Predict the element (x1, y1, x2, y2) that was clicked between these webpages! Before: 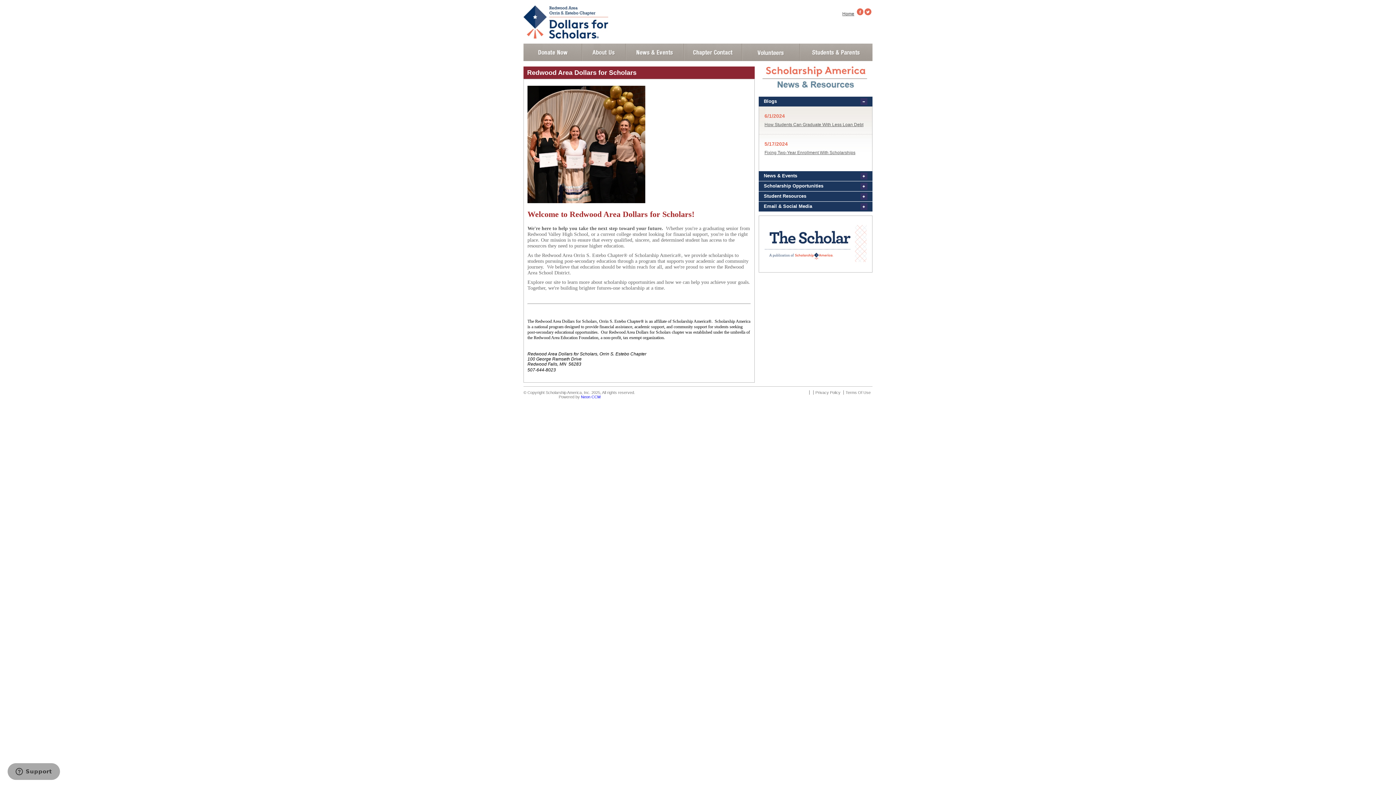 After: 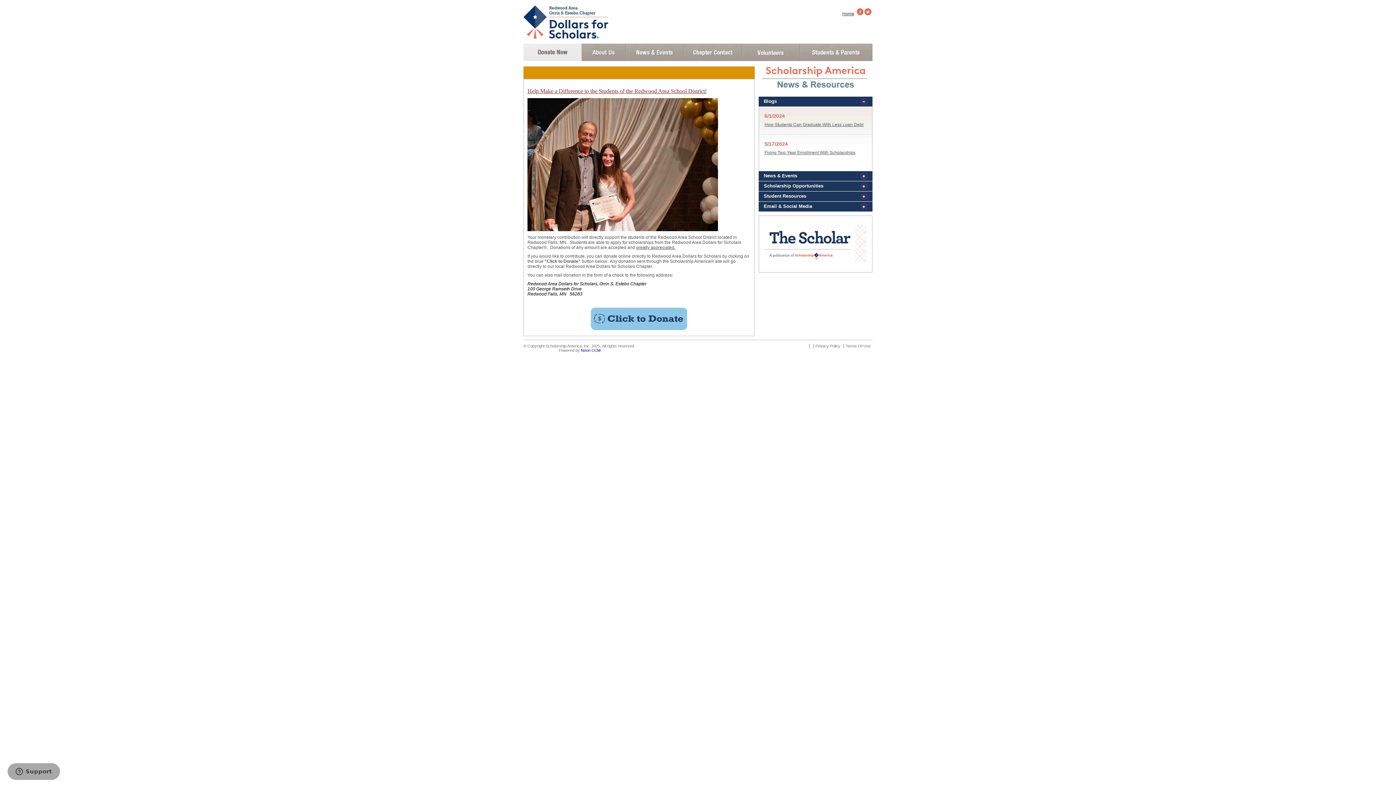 Action: label: Donate bbox: (523, 43, 582, 61)